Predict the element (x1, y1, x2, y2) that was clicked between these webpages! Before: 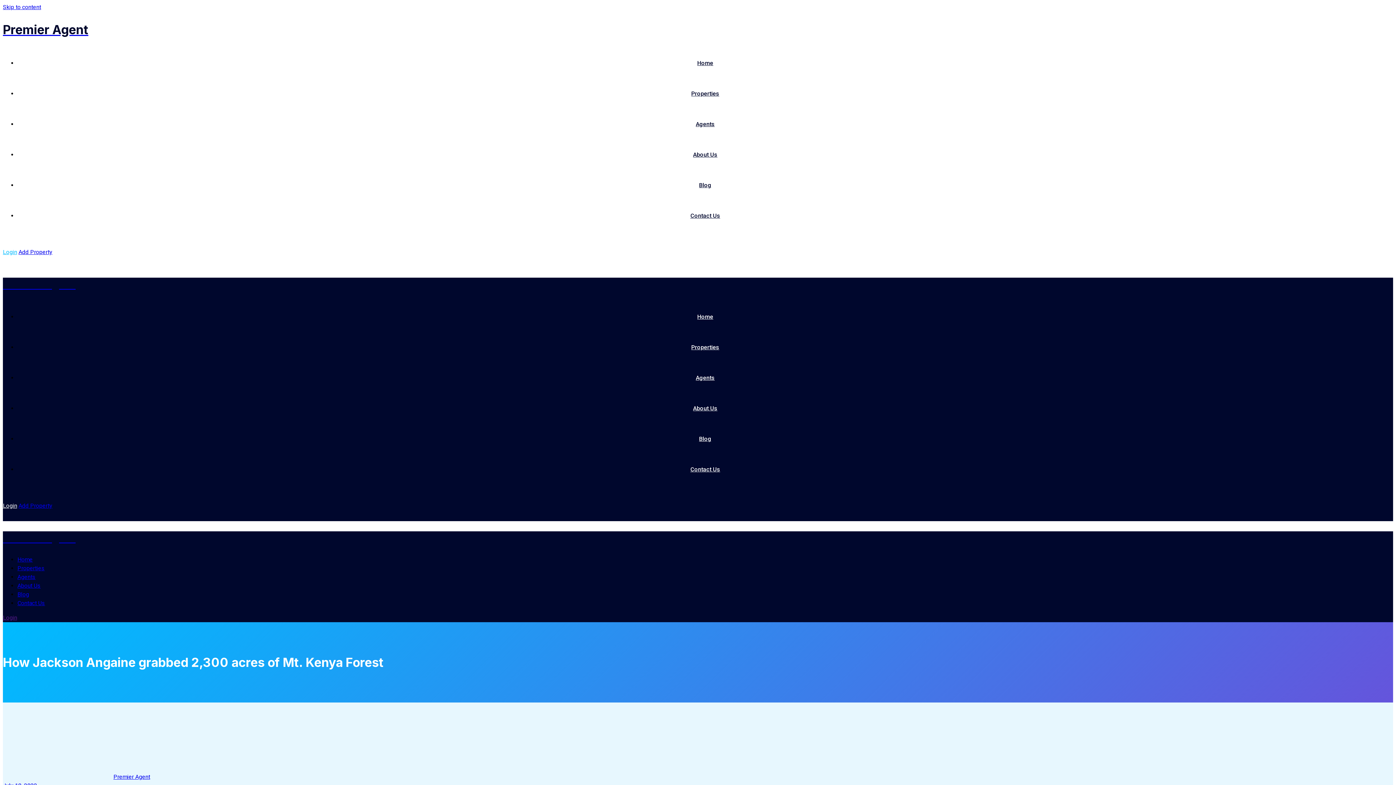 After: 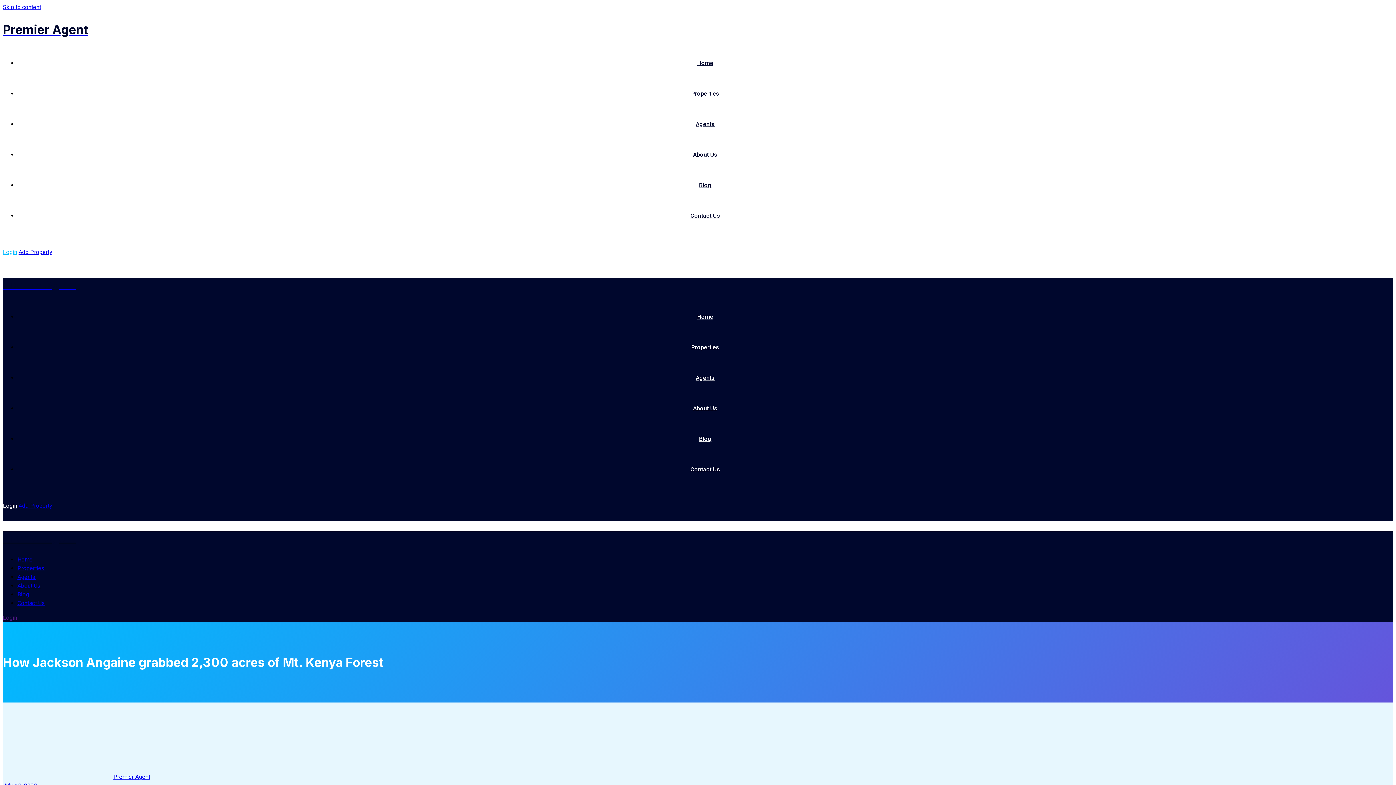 Action: label: Login bbox: (2, 502, 17, 509)